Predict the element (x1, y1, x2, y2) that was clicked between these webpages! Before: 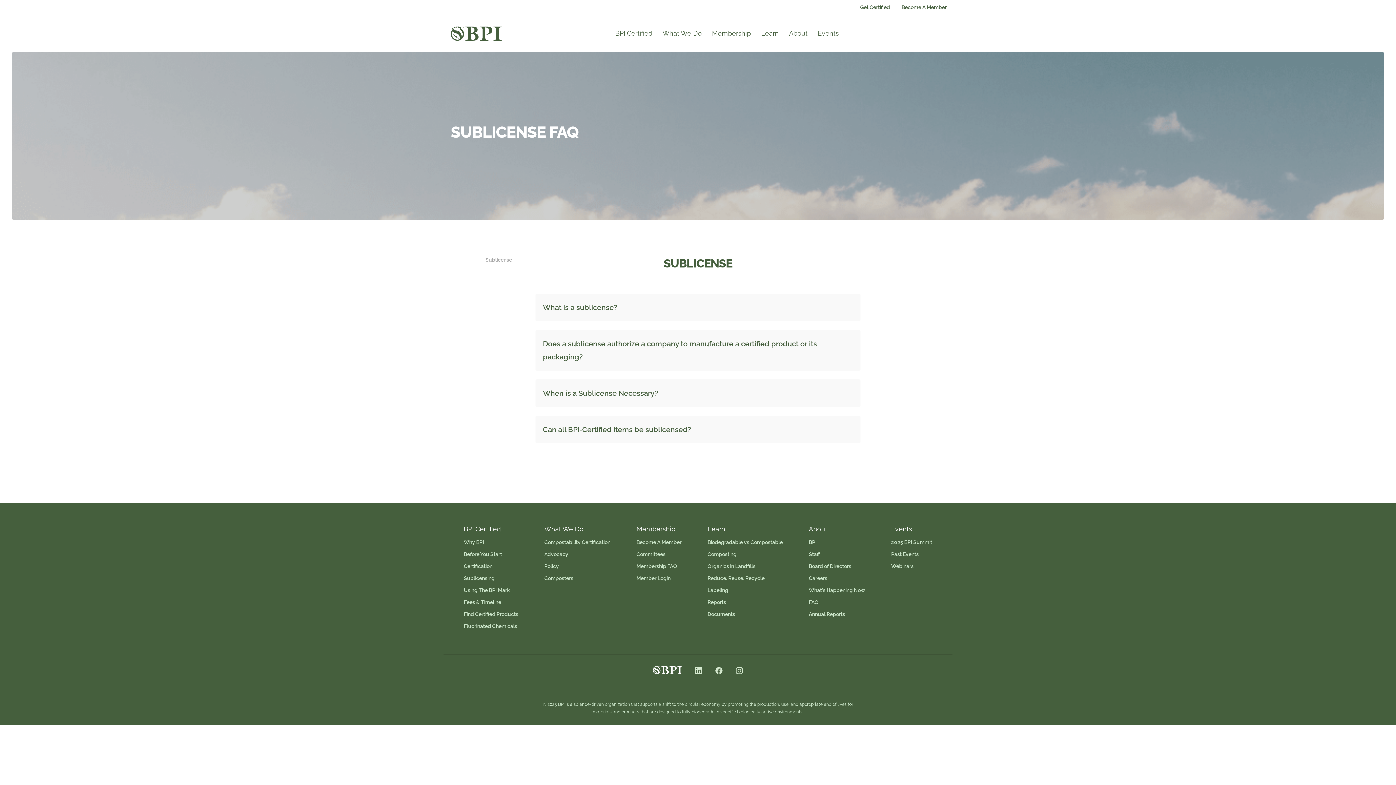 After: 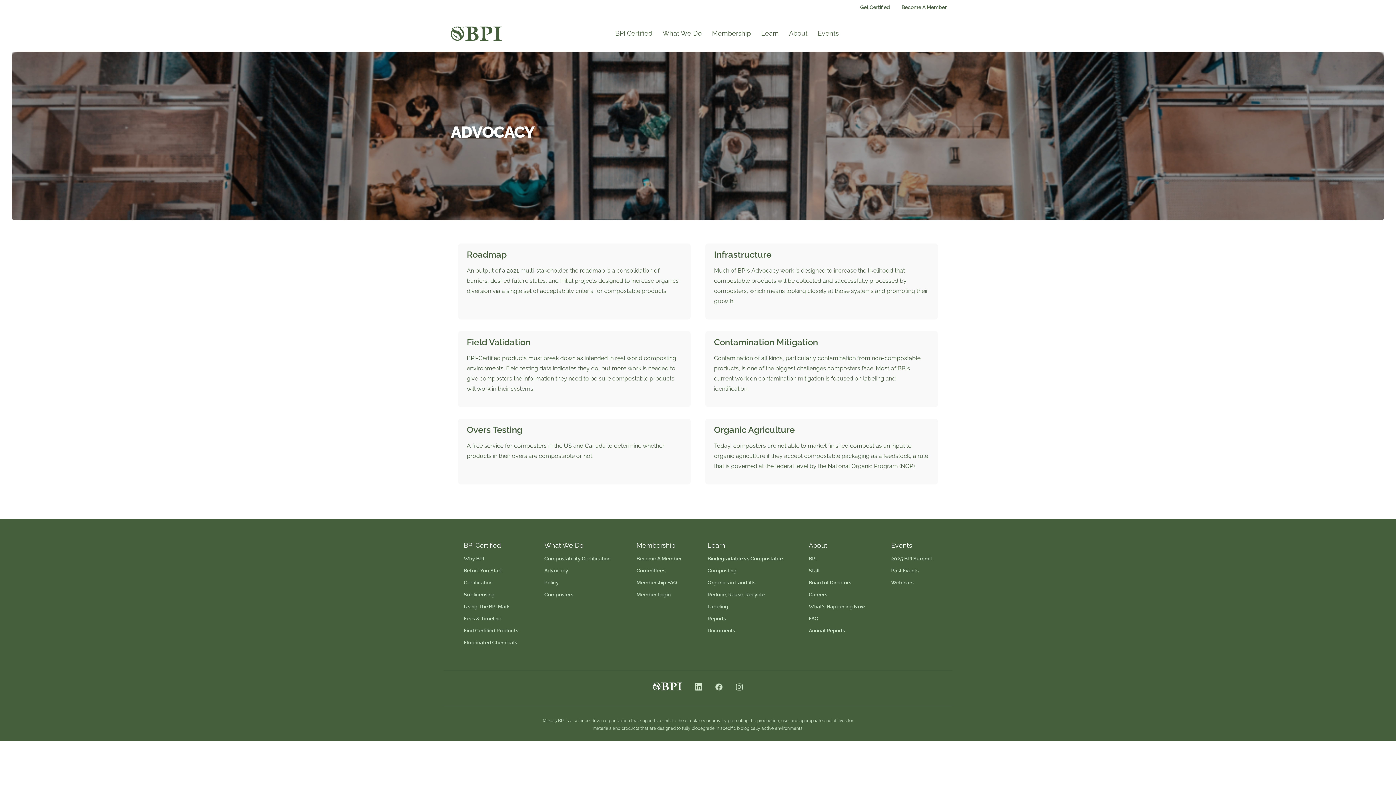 Action: bbox: (544, 551, 568, 557) label: Advocacy